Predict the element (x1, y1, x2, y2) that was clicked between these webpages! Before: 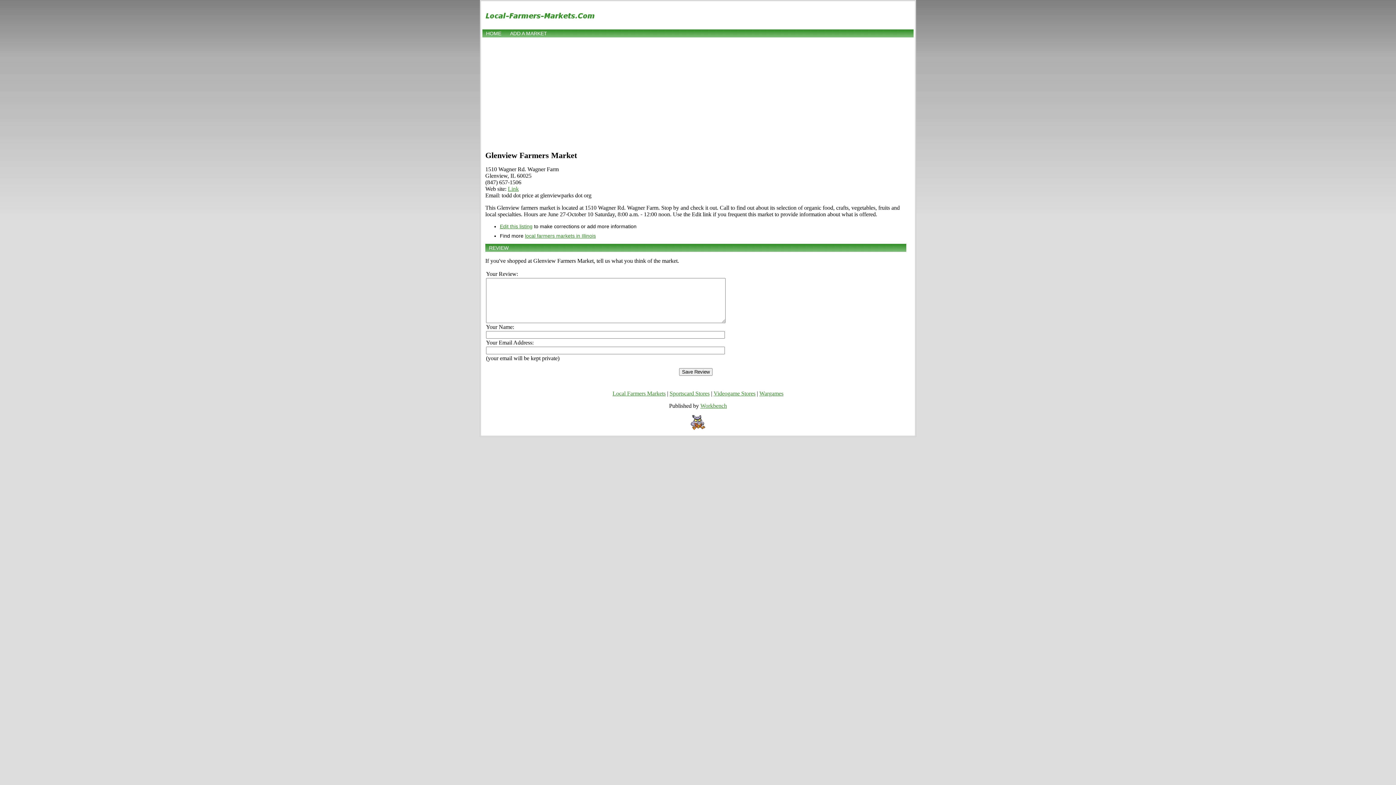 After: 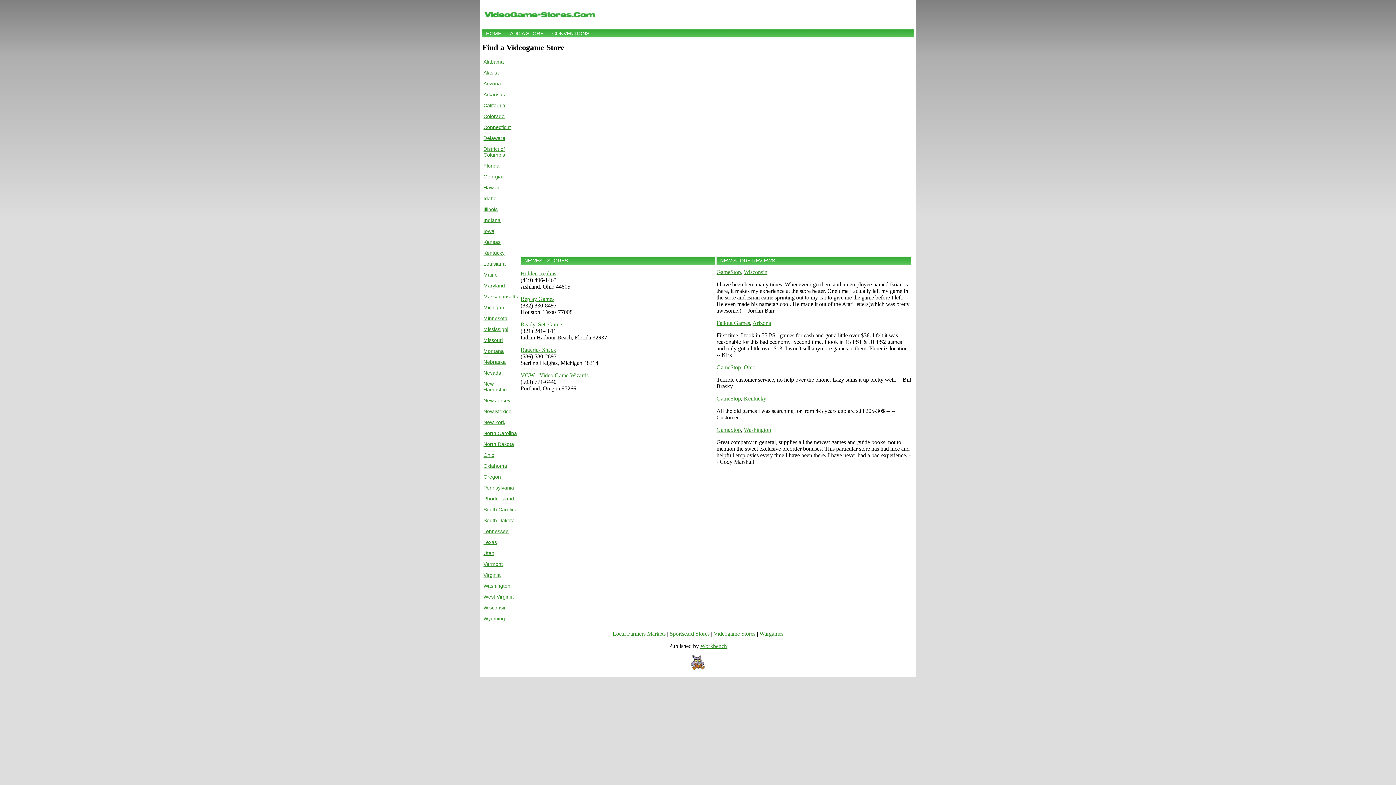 Action: bbox: (713, 390, 755, 396) label: Videogame Stores